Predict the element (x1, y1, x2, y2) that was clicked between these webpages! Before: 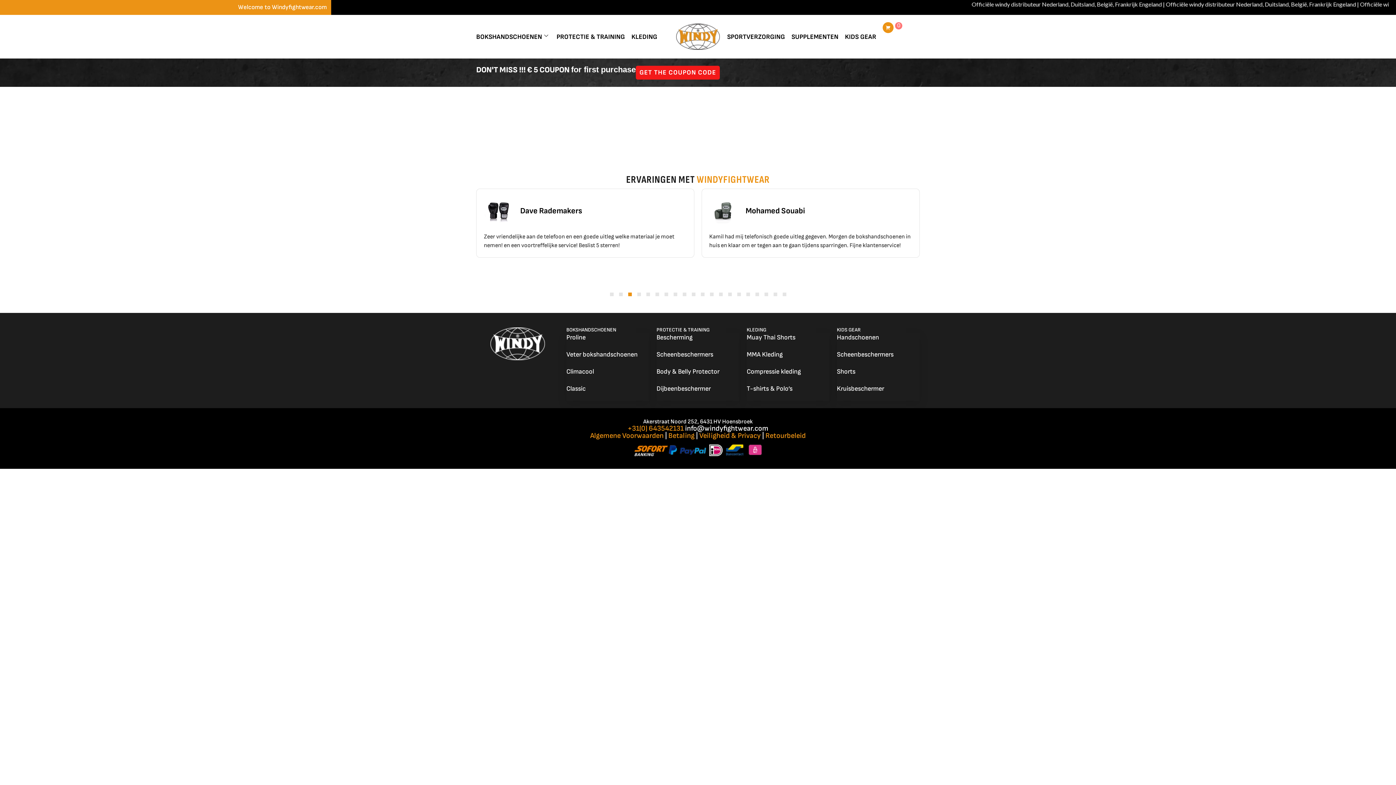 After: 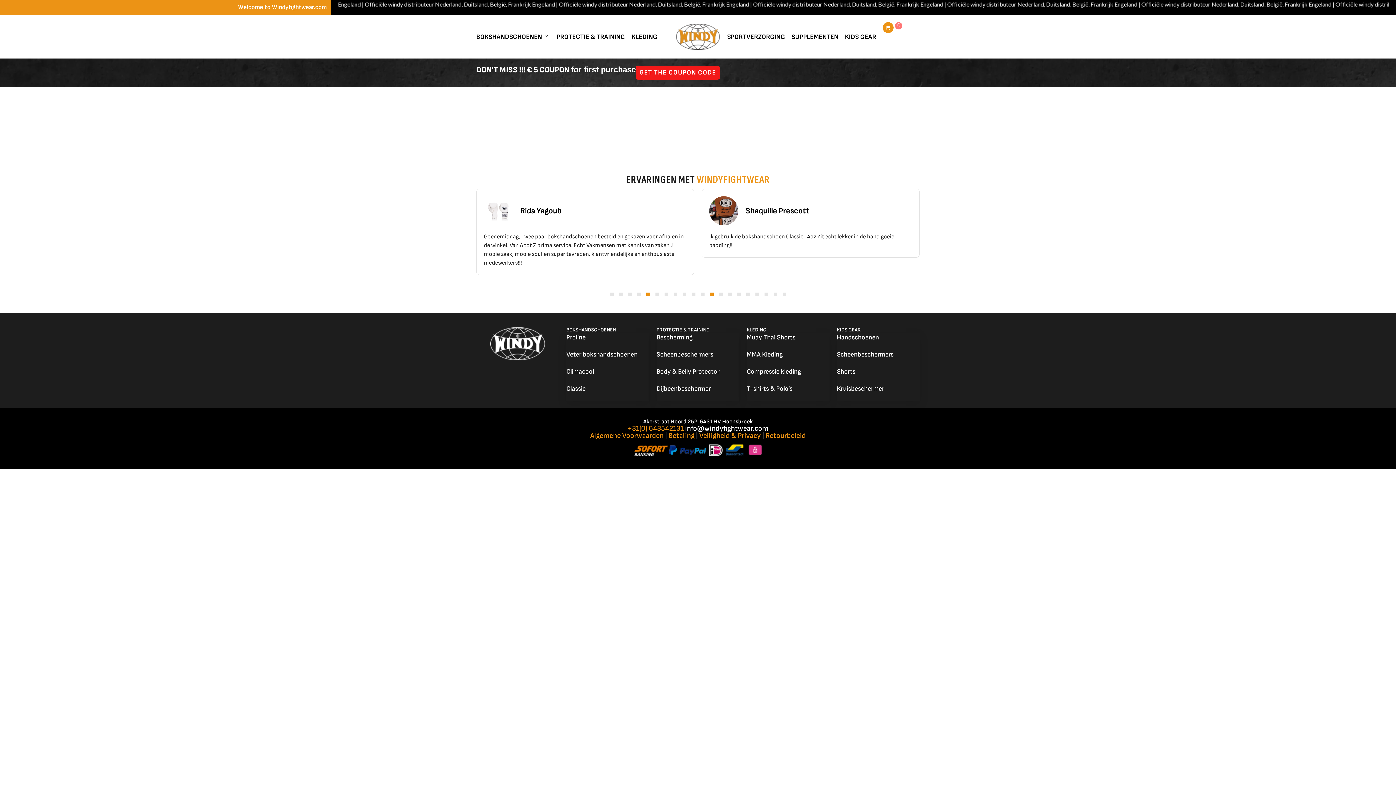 Action: bbox: (710, 292, 713, 296) label: 12 of 10